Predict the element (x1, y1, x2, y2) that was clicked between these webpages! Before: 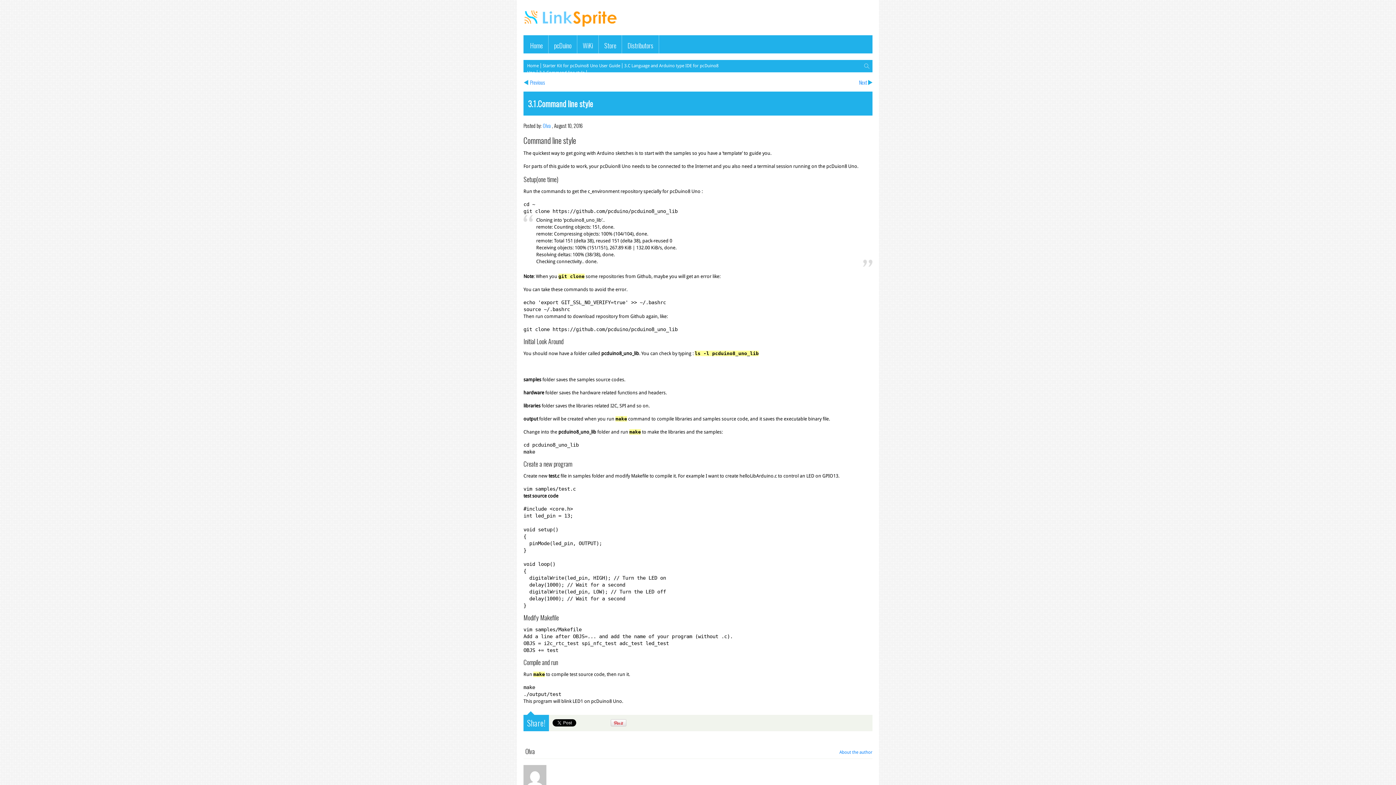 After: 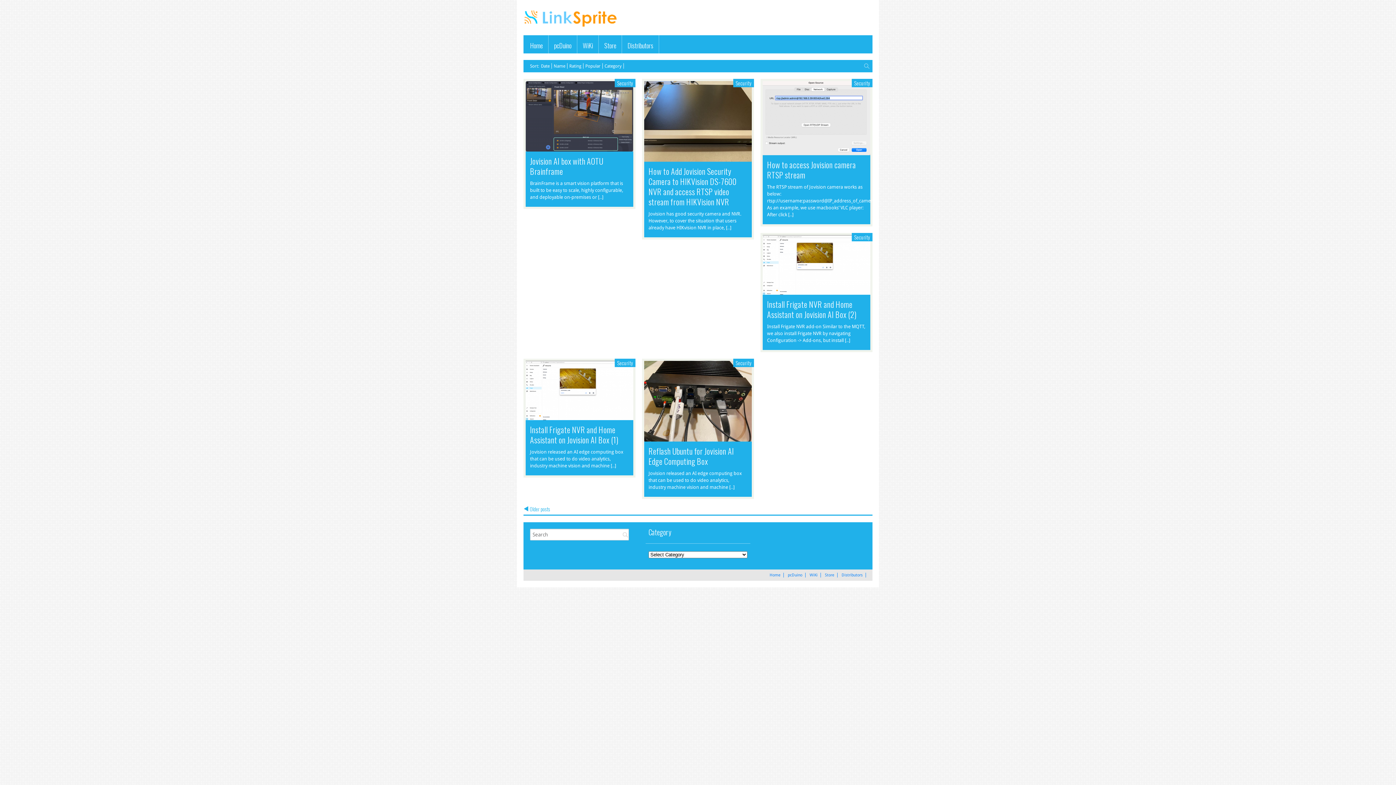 Action: label: Home bbox: (527, 63, 541, 68)